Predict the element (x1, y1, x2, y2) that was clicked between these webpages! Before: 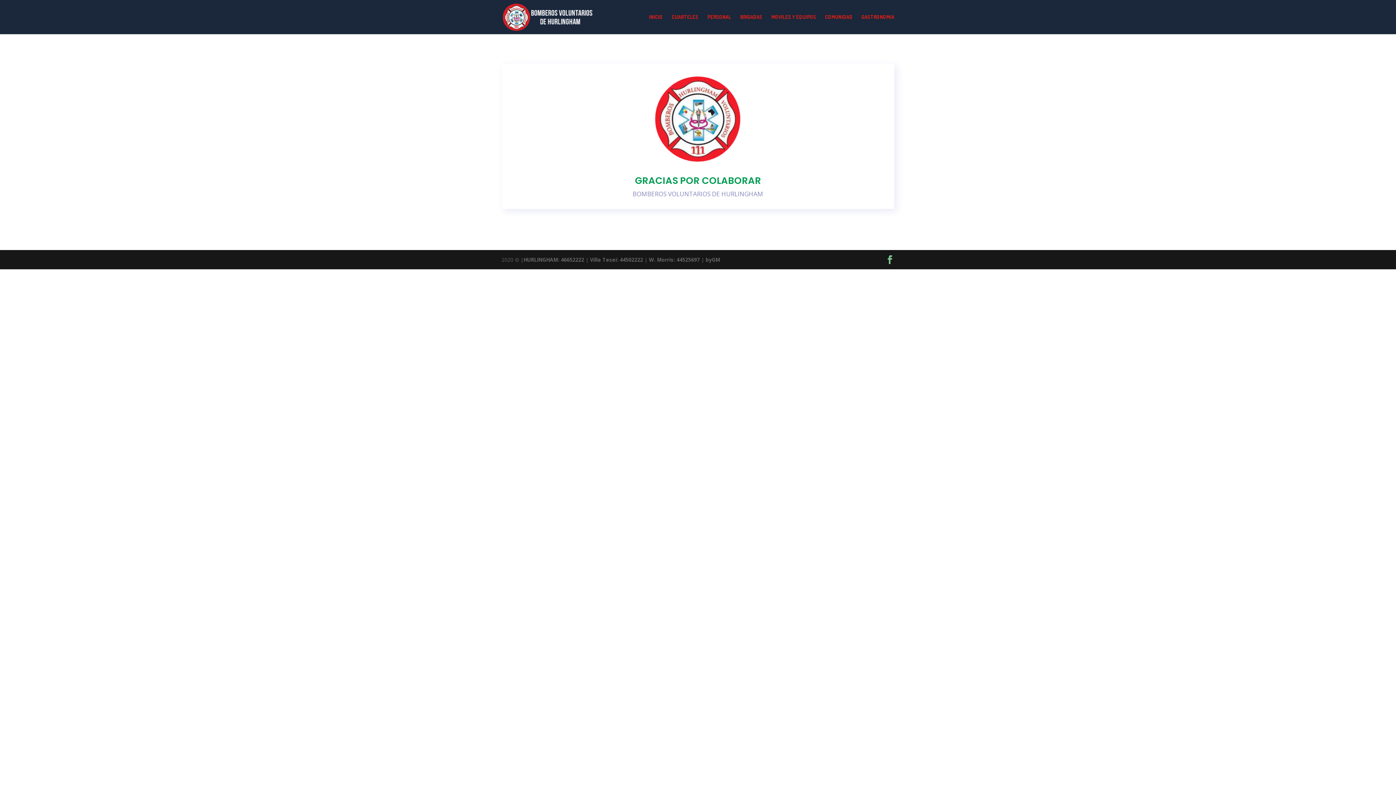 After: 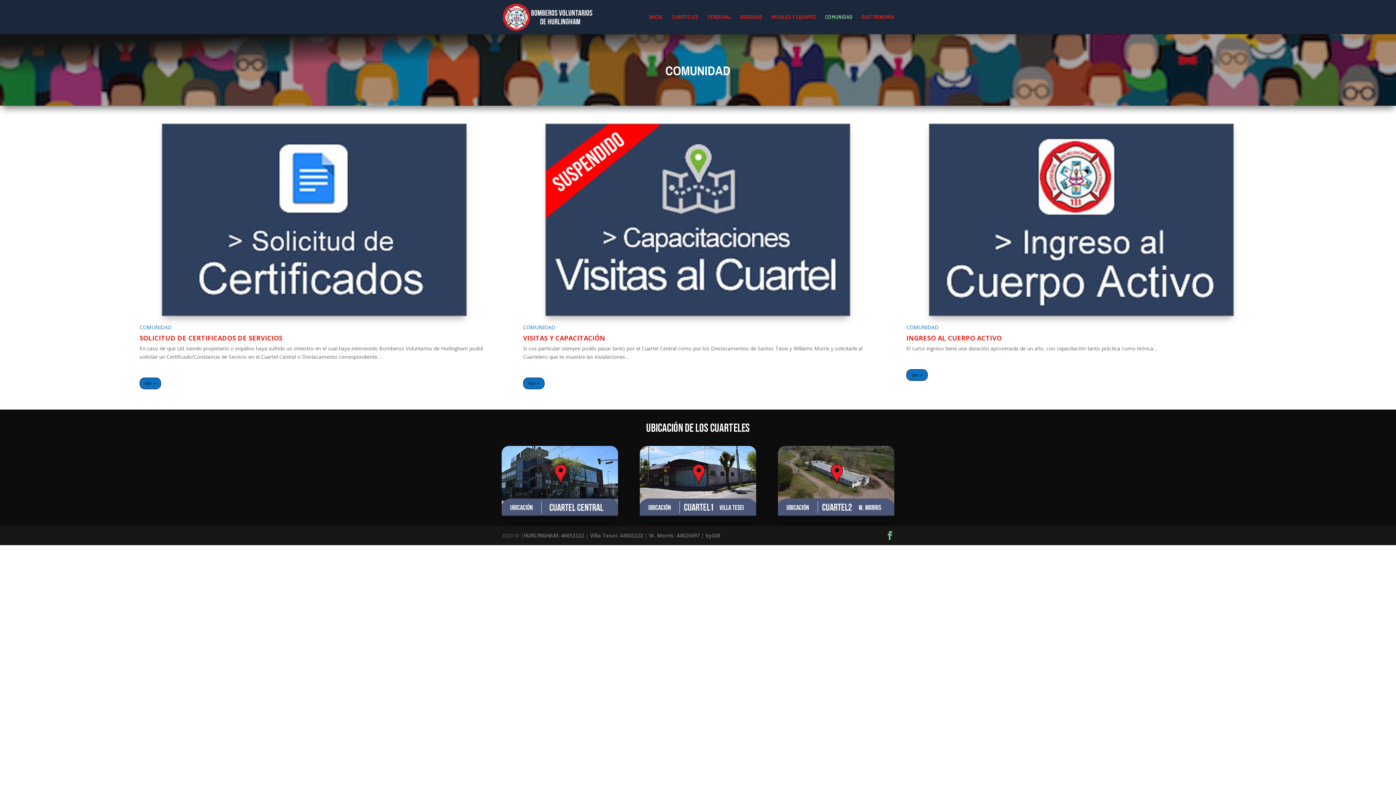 Action: label: COMUNIDAD bbox: (825, 14, 852, 34)